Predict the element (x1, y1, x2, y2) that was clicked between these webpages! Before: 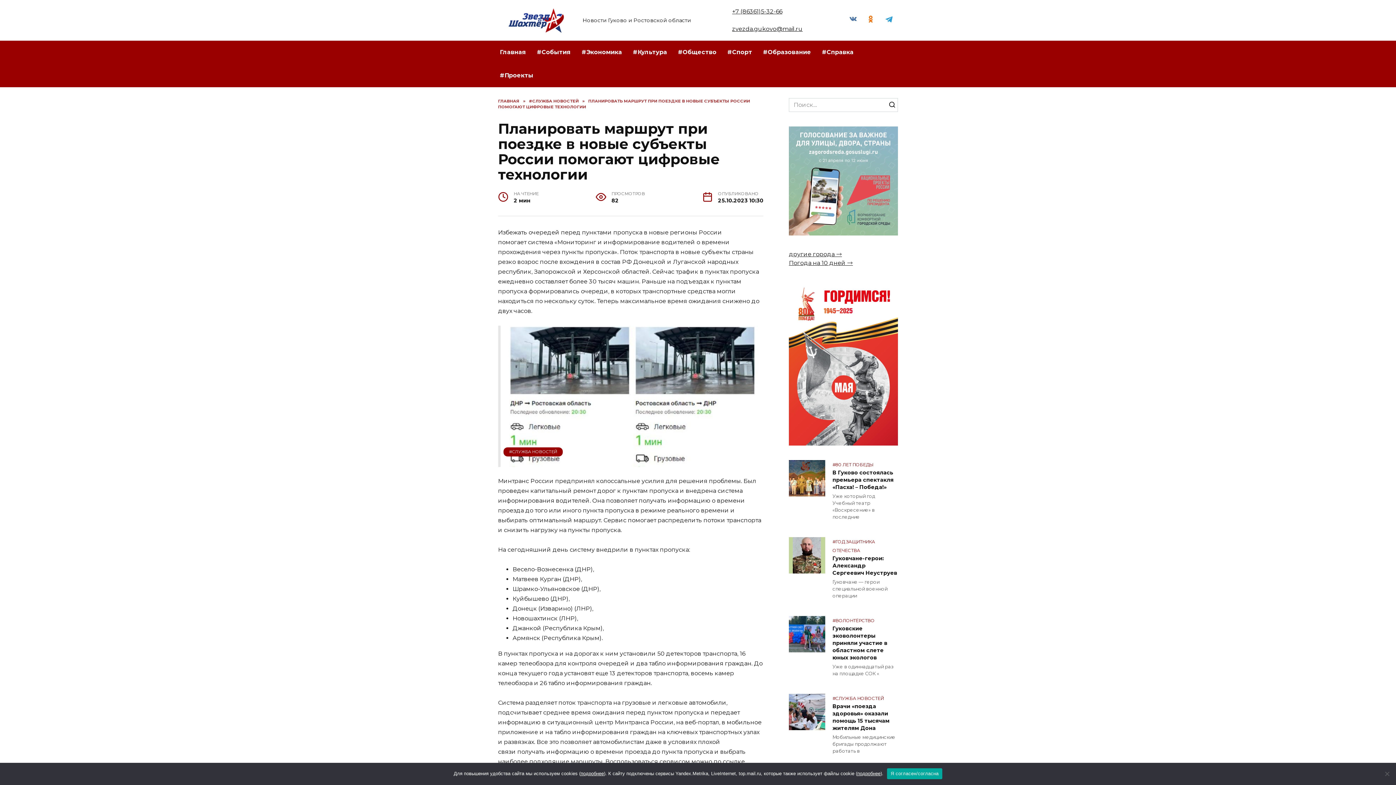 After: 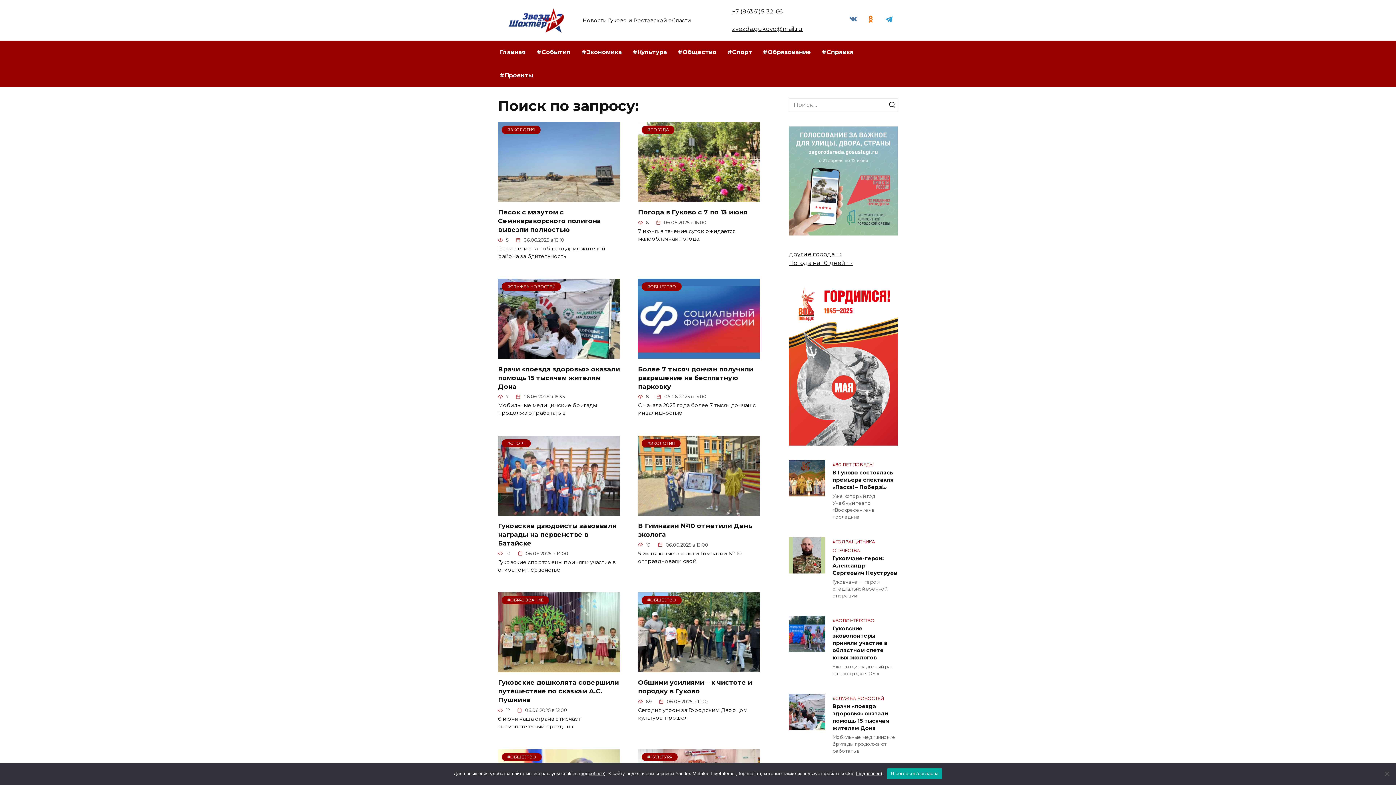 Action: bbox: (886, 98, 898, 112)